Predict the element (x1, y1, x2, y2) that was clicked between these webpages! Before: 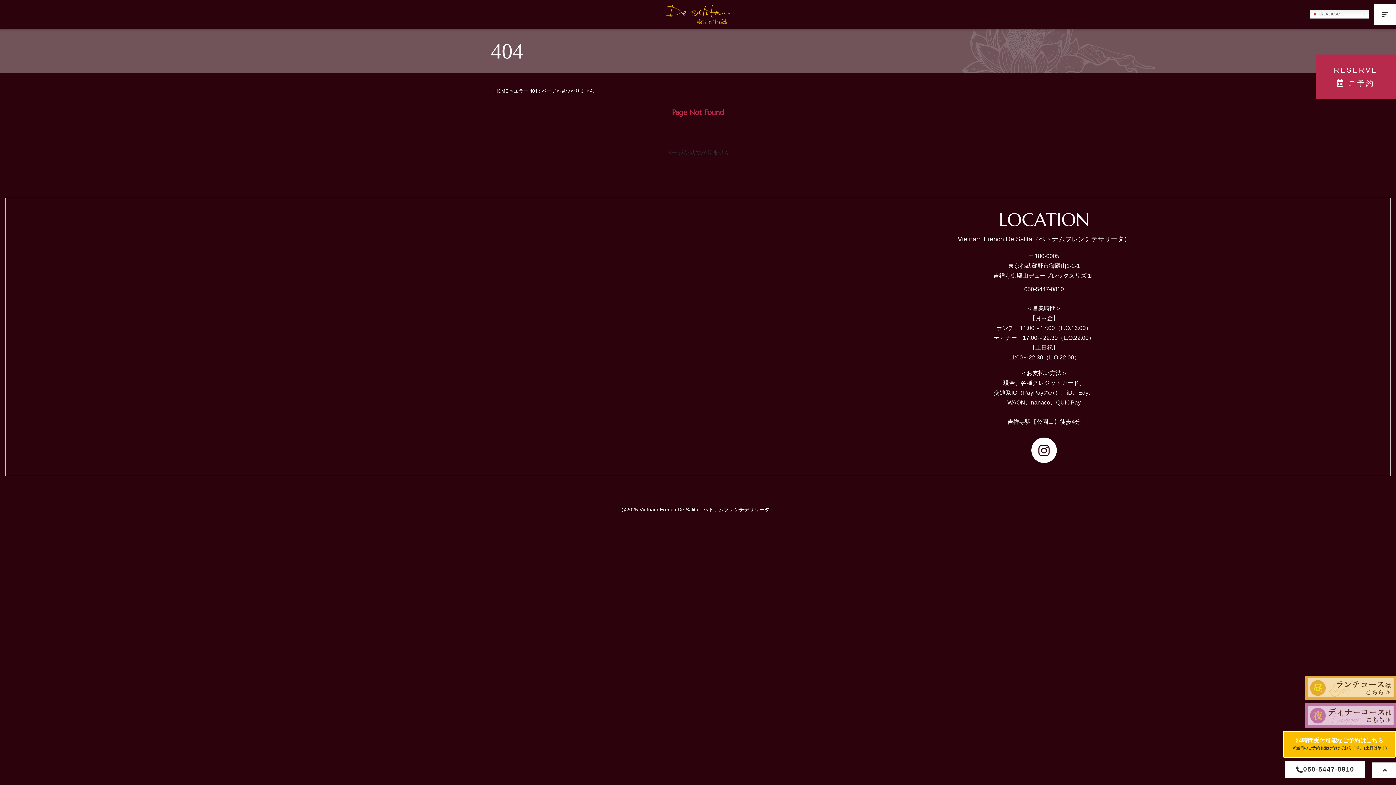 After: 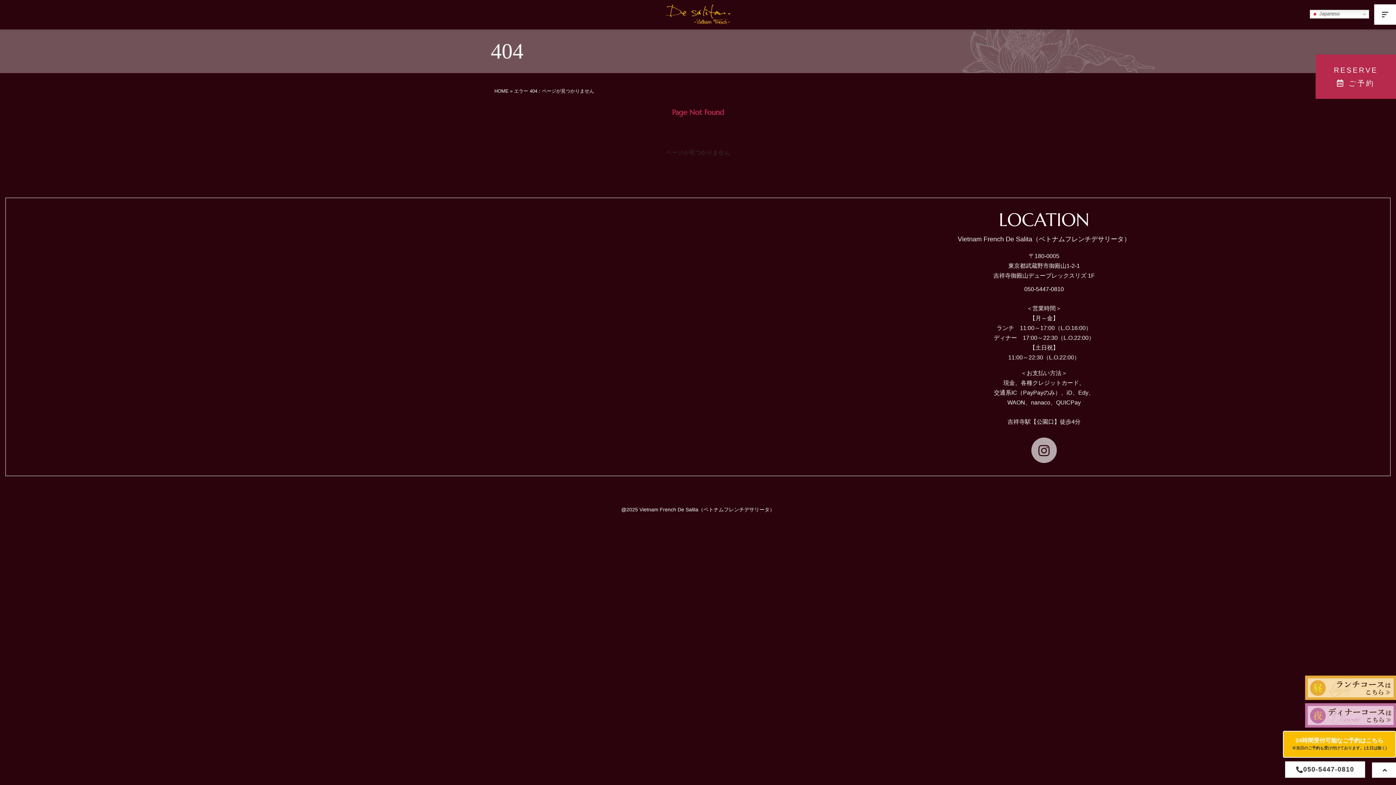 Action: bbox: (1031, 437, 1057, 463) label: Instagram